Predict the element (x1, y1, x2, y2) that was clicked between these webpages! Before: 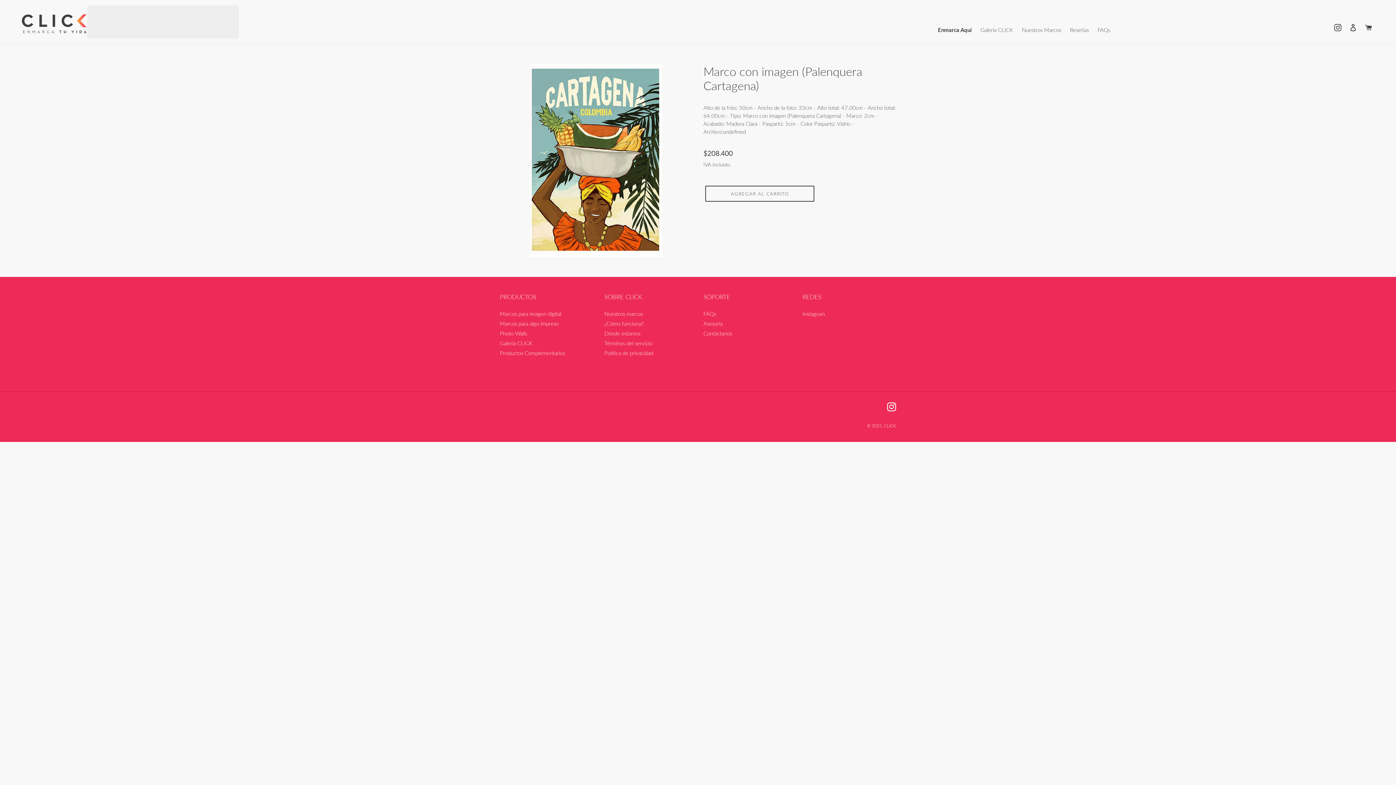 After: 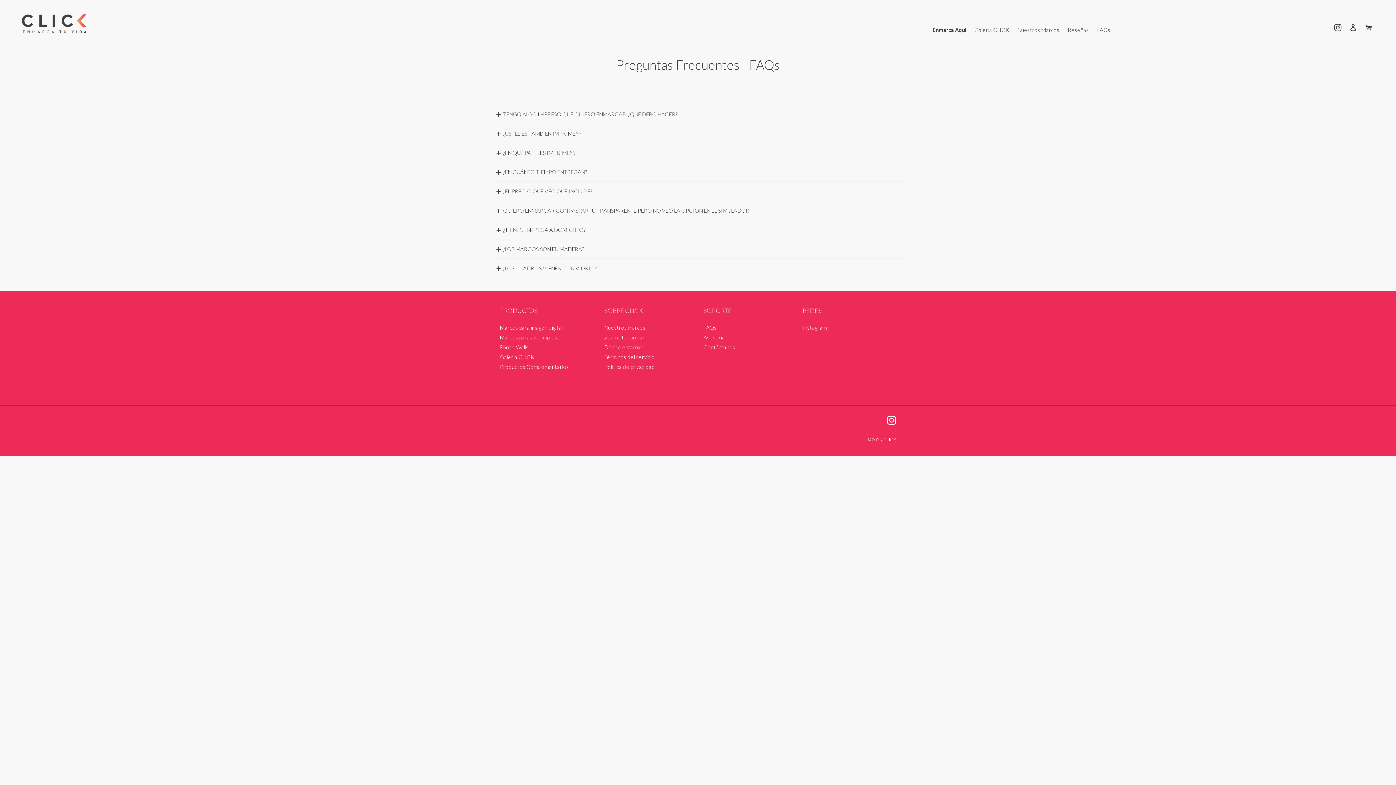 Action: label: FAQs bbox: (1094, 24, 1114, 34)